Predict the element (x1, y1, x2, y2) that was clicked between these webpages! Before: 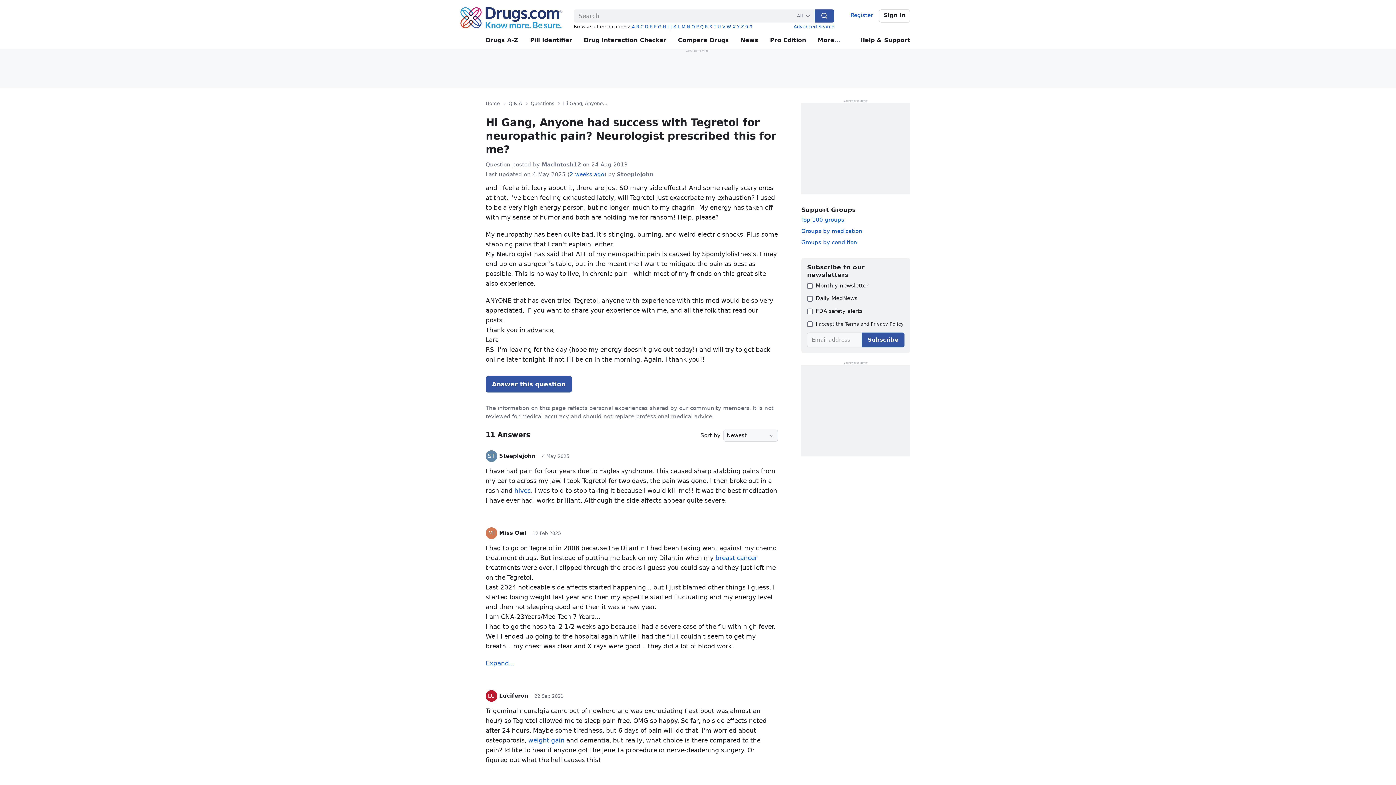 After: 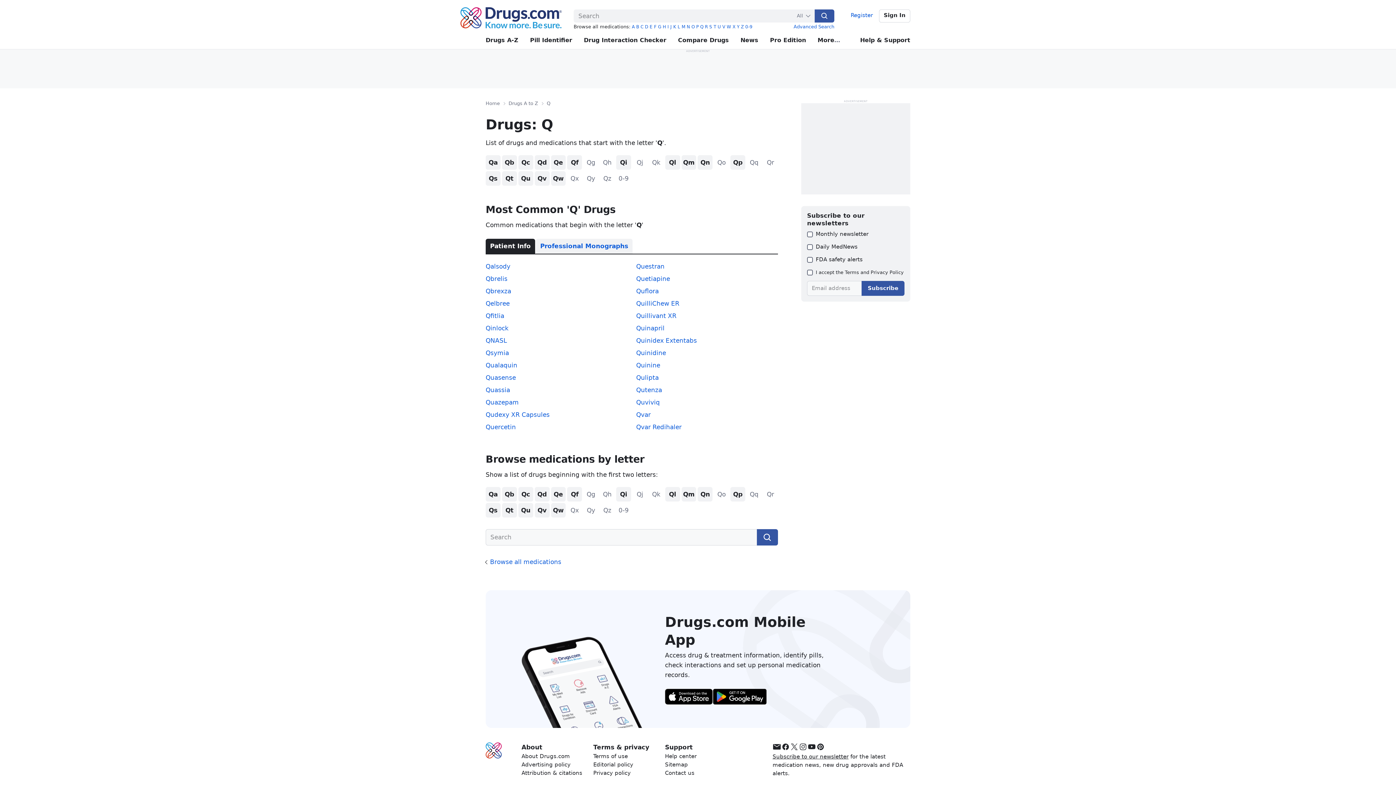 Action: bbox: (700, 24, 703, 29) label: Q